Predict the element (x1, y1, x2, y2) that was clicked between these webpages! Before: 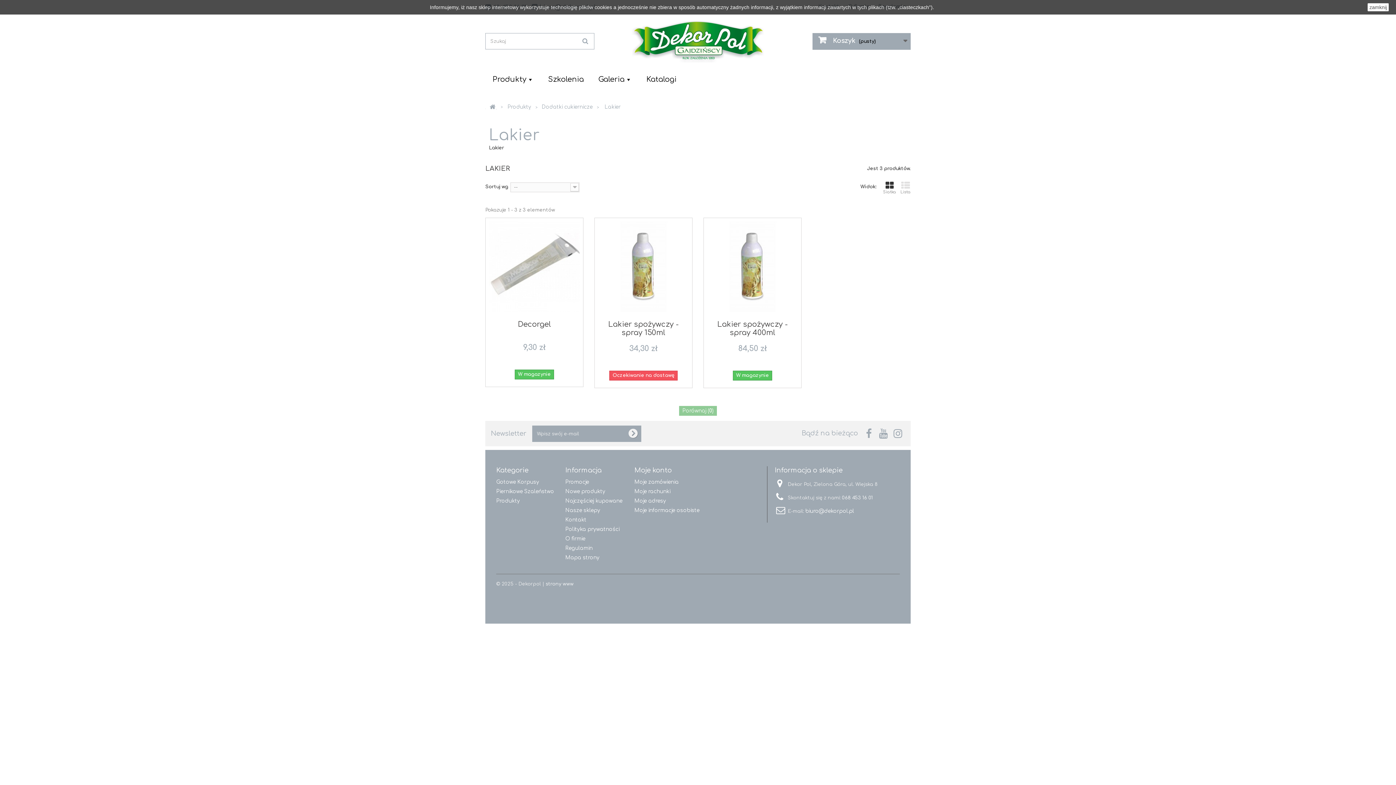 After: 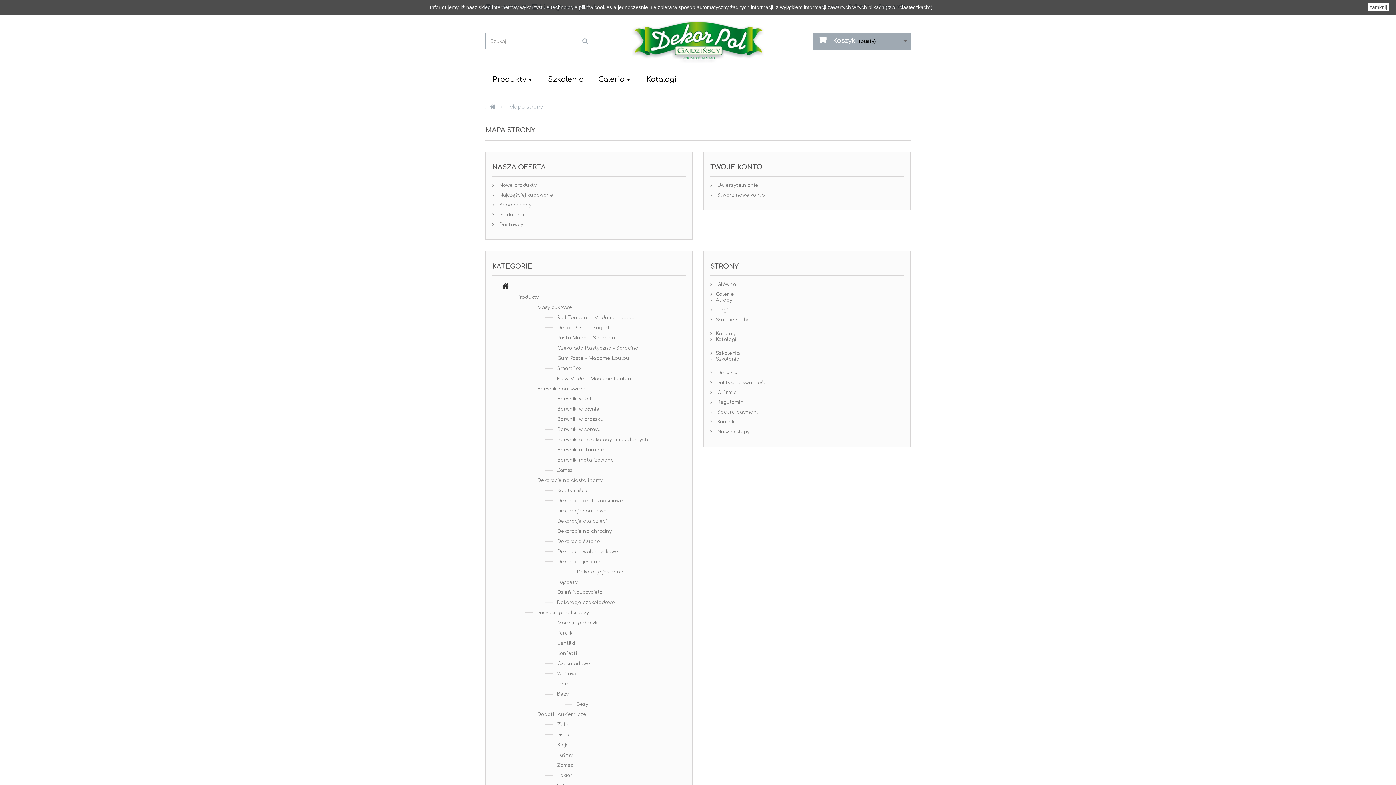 Action: bbox: (565, 555, 599, 560) label: Mapa strony